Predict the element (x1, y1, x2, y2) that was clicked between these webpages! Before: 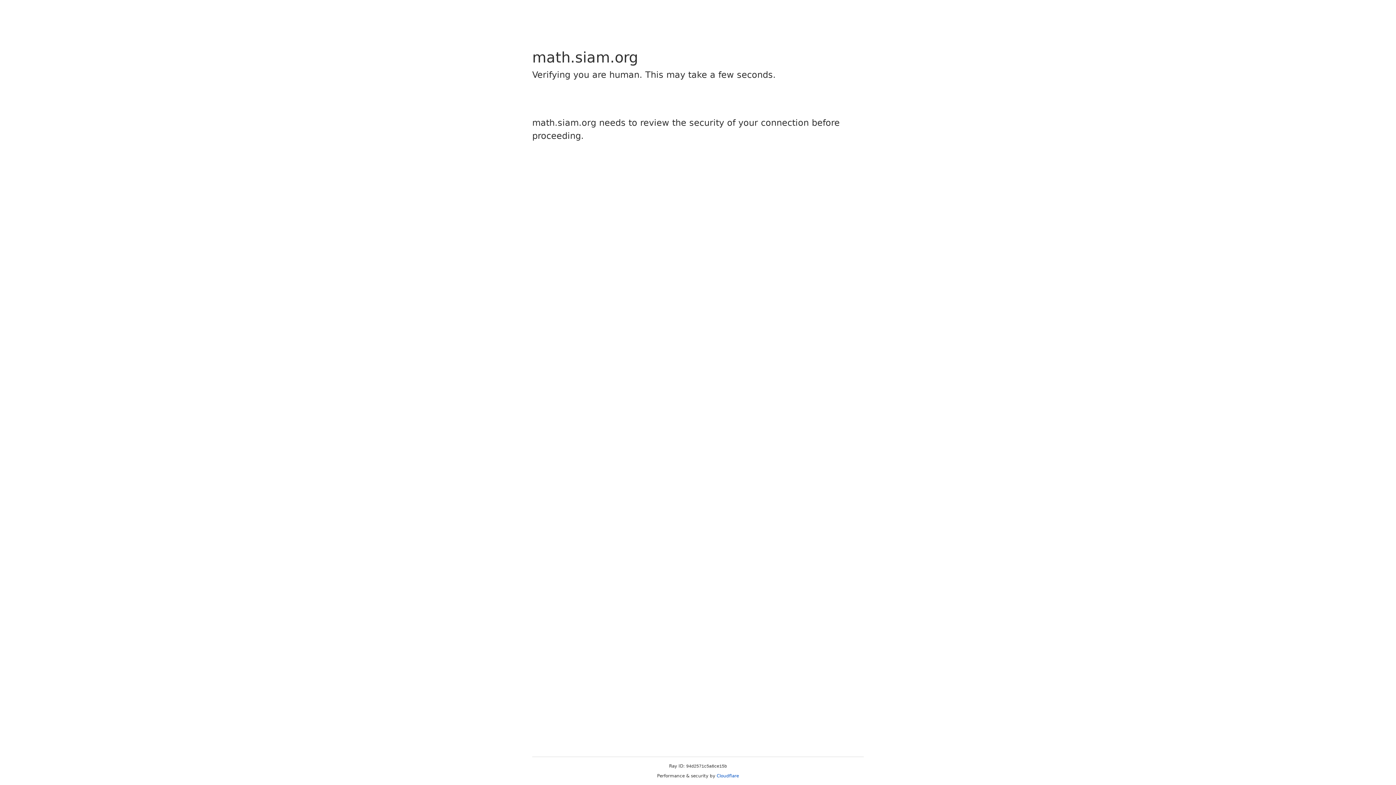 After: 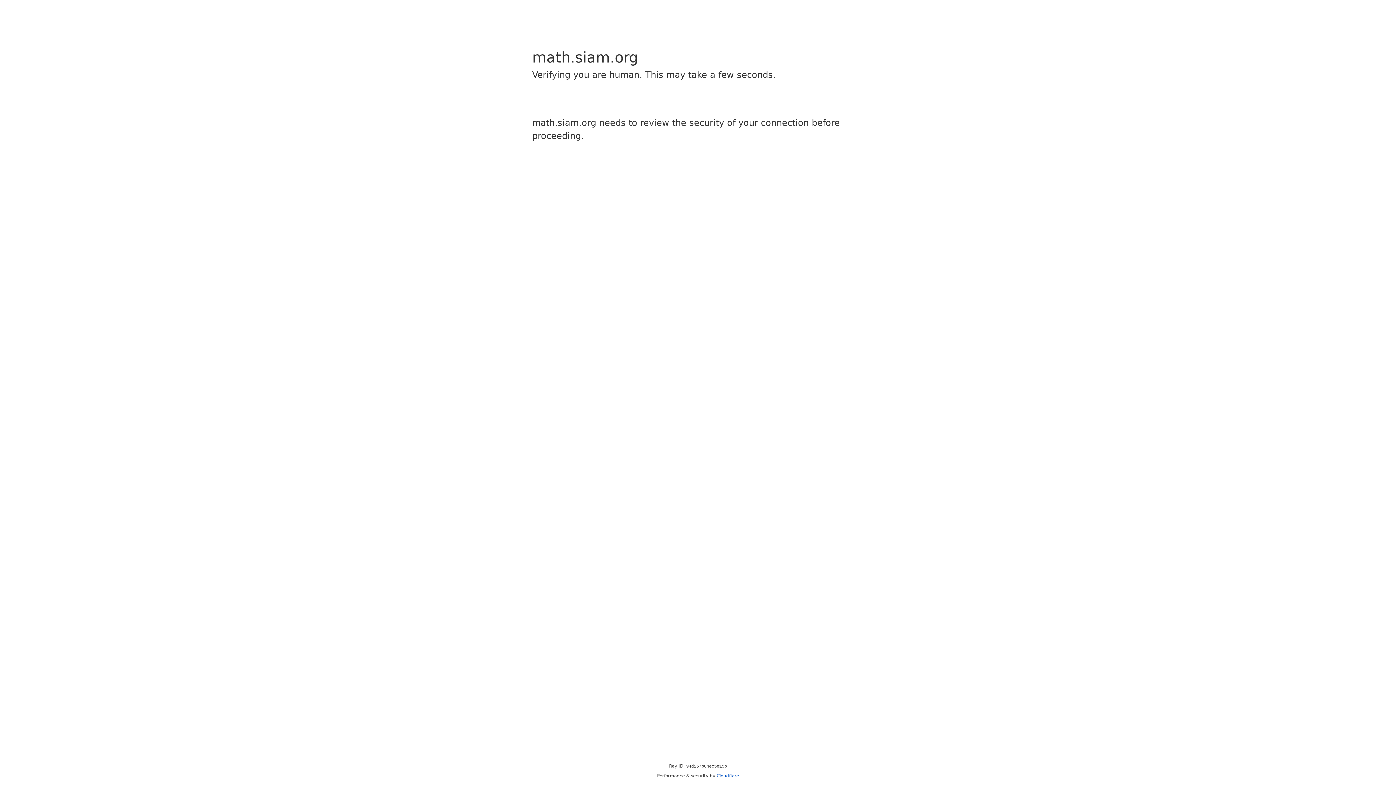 Action: label: Cloudflare bbox: (716, 773, 739, 778)